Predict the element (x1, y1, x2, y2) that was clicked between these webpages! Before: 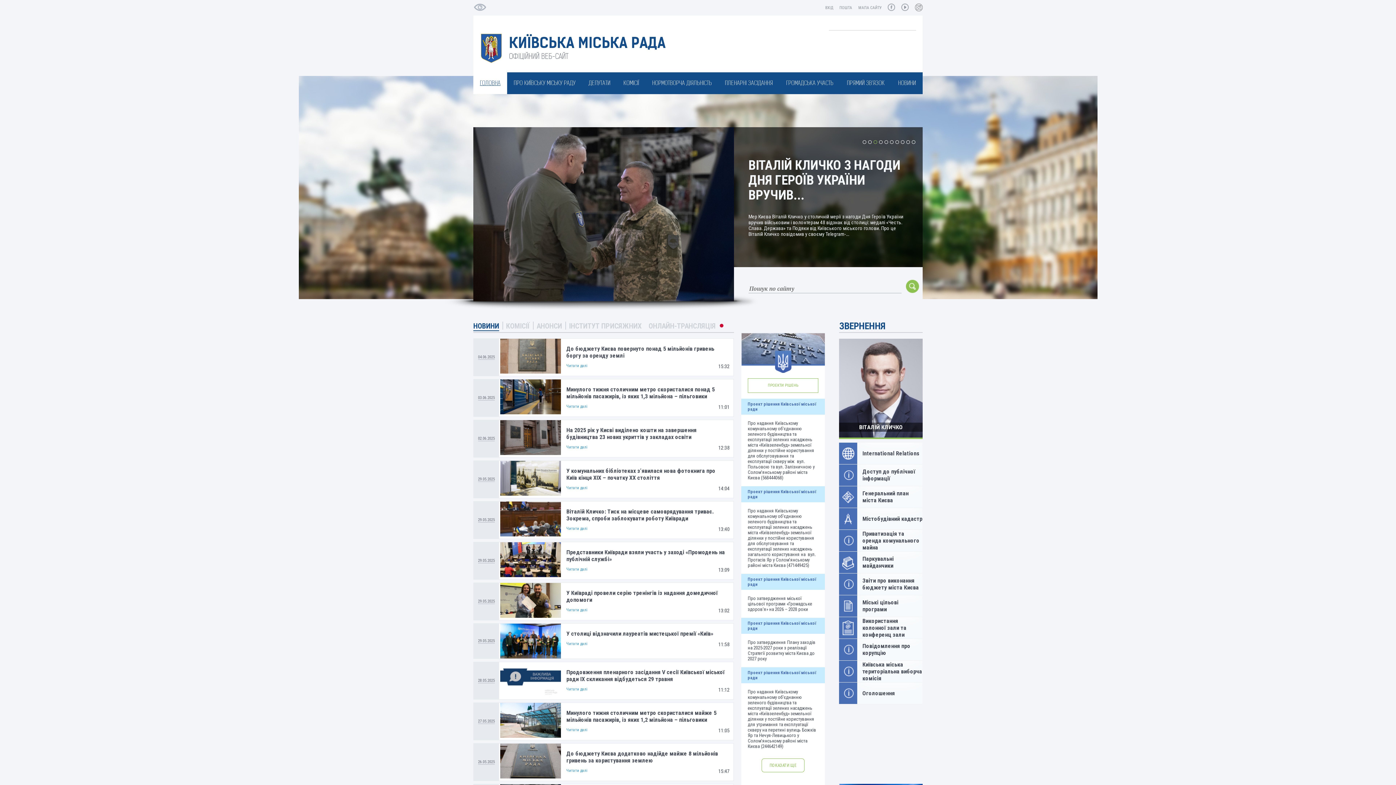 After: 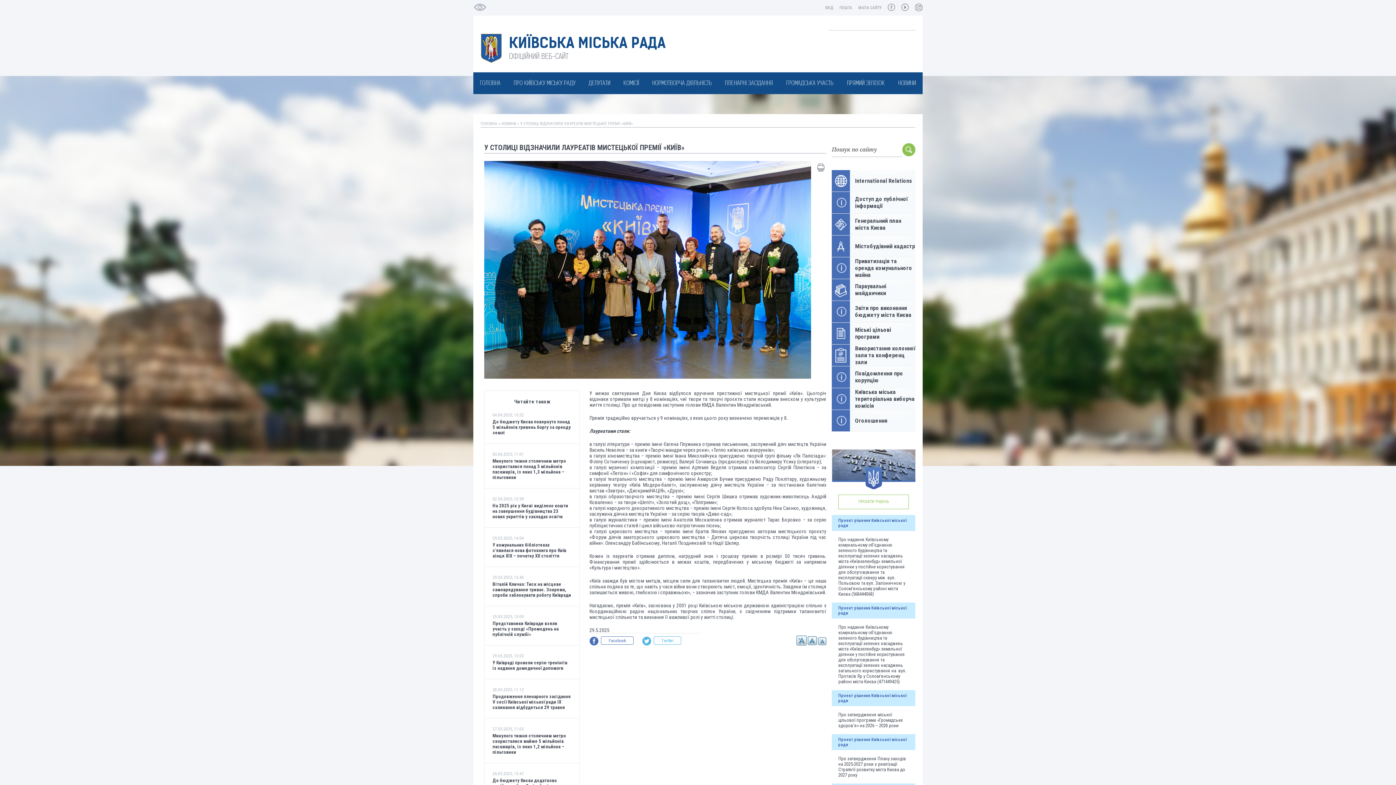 Action: label: У столиці відзначили лауреатів мистецької премії «Київ» bbox: (566, 630, 713, 637)